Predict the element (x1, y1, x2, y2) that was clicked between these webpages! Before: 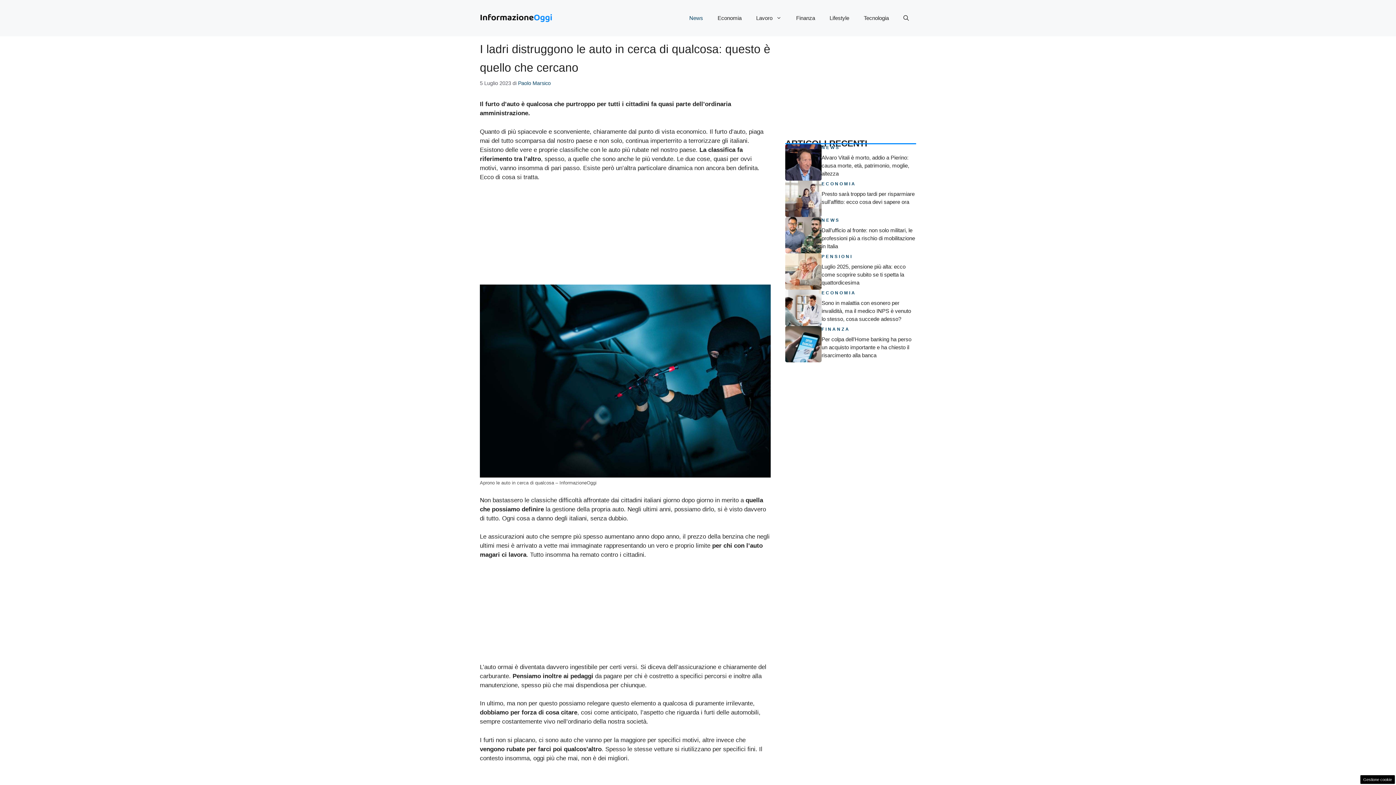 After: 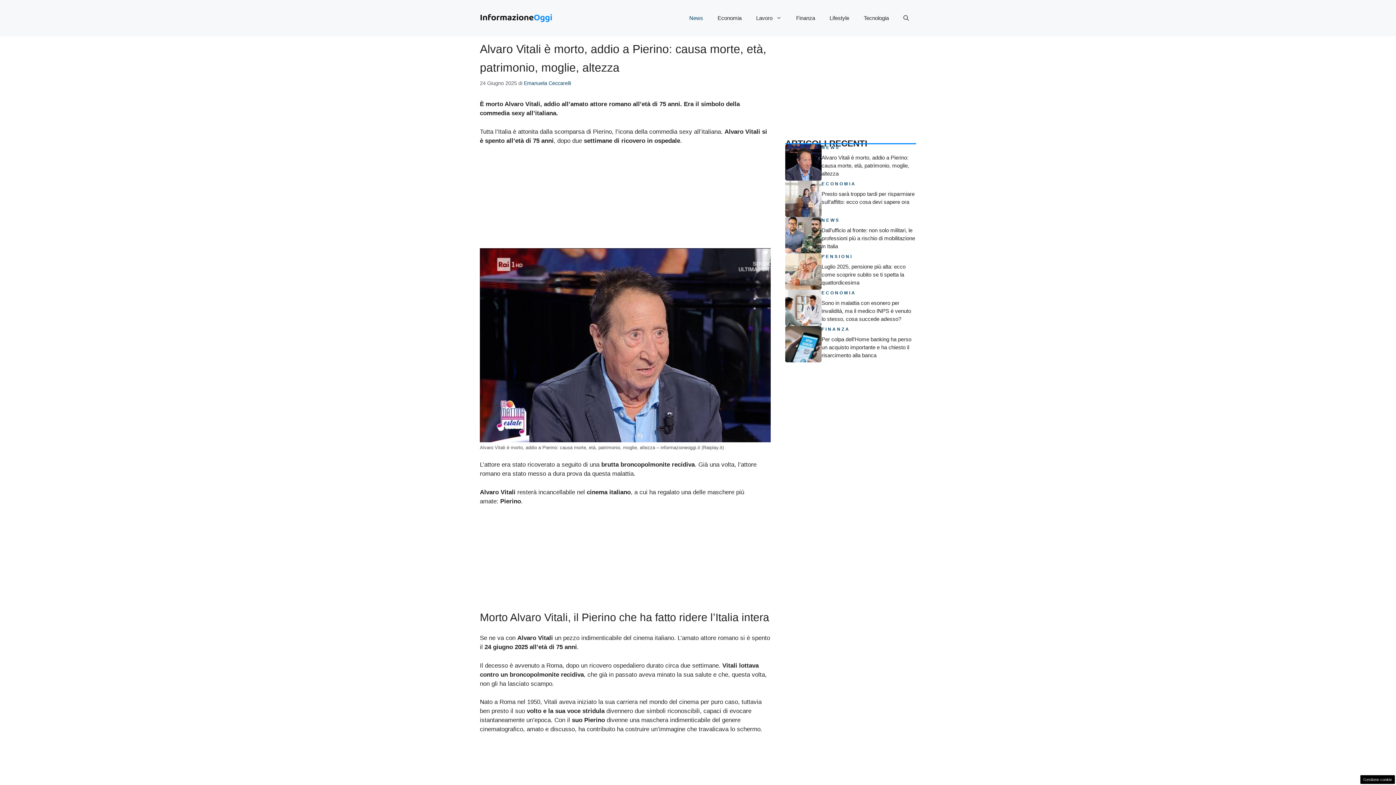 Action: bbox: (821, 154, 909, 176) label: Alvaro Vitali è morto, addio a Pierino: causa morte, età, patrimonio, moglie, altezza